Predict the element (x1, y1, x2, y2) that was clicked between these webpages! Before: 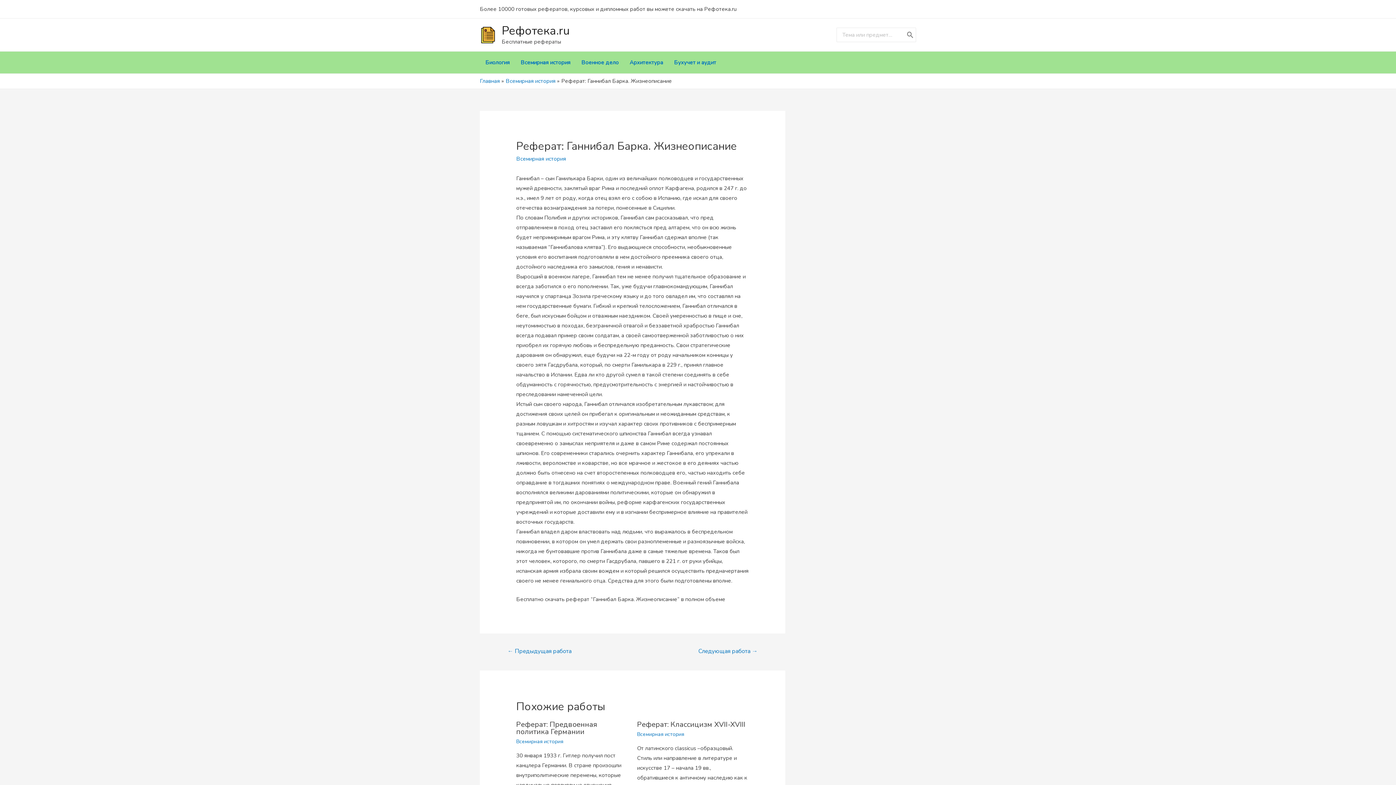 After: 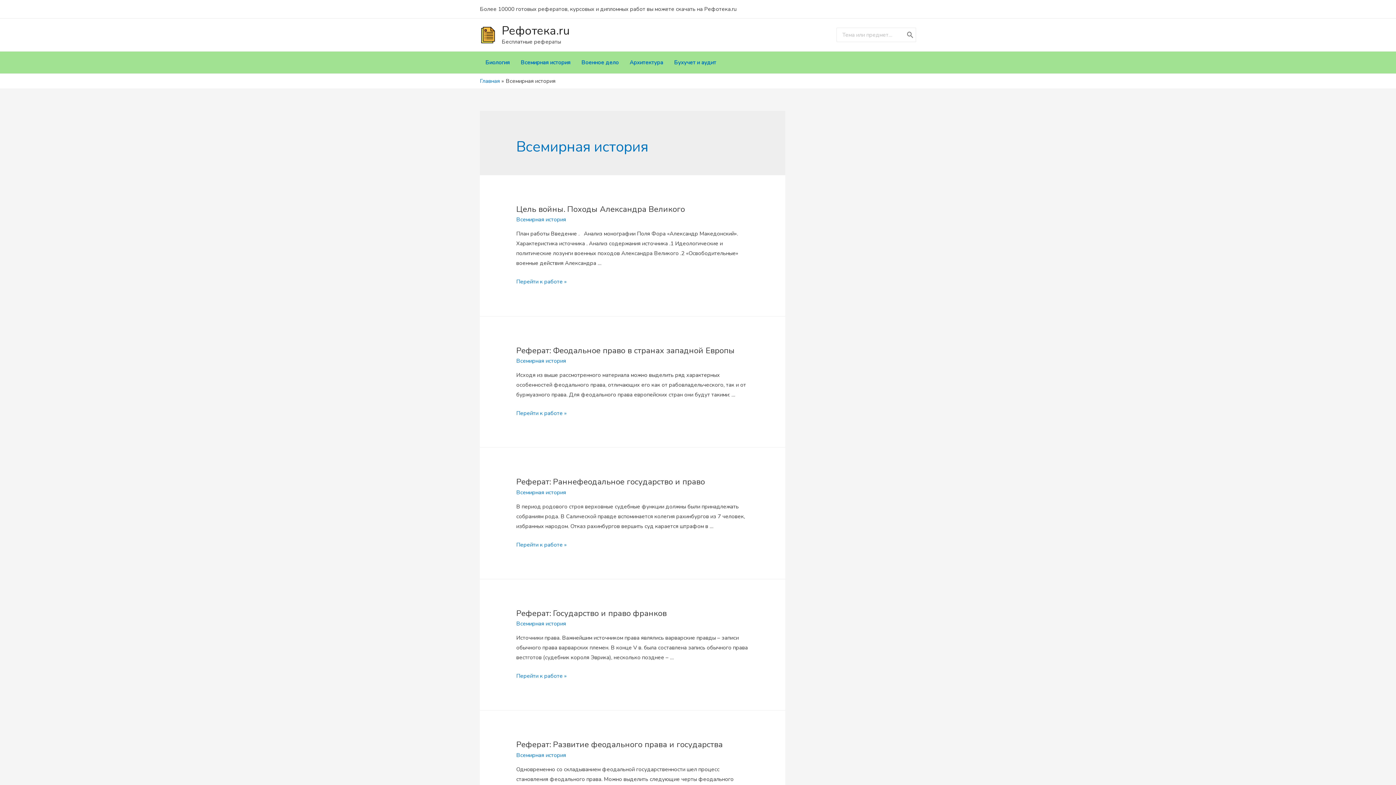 Action: bbox: (515, 51, 576, 73) label: Всемирная история